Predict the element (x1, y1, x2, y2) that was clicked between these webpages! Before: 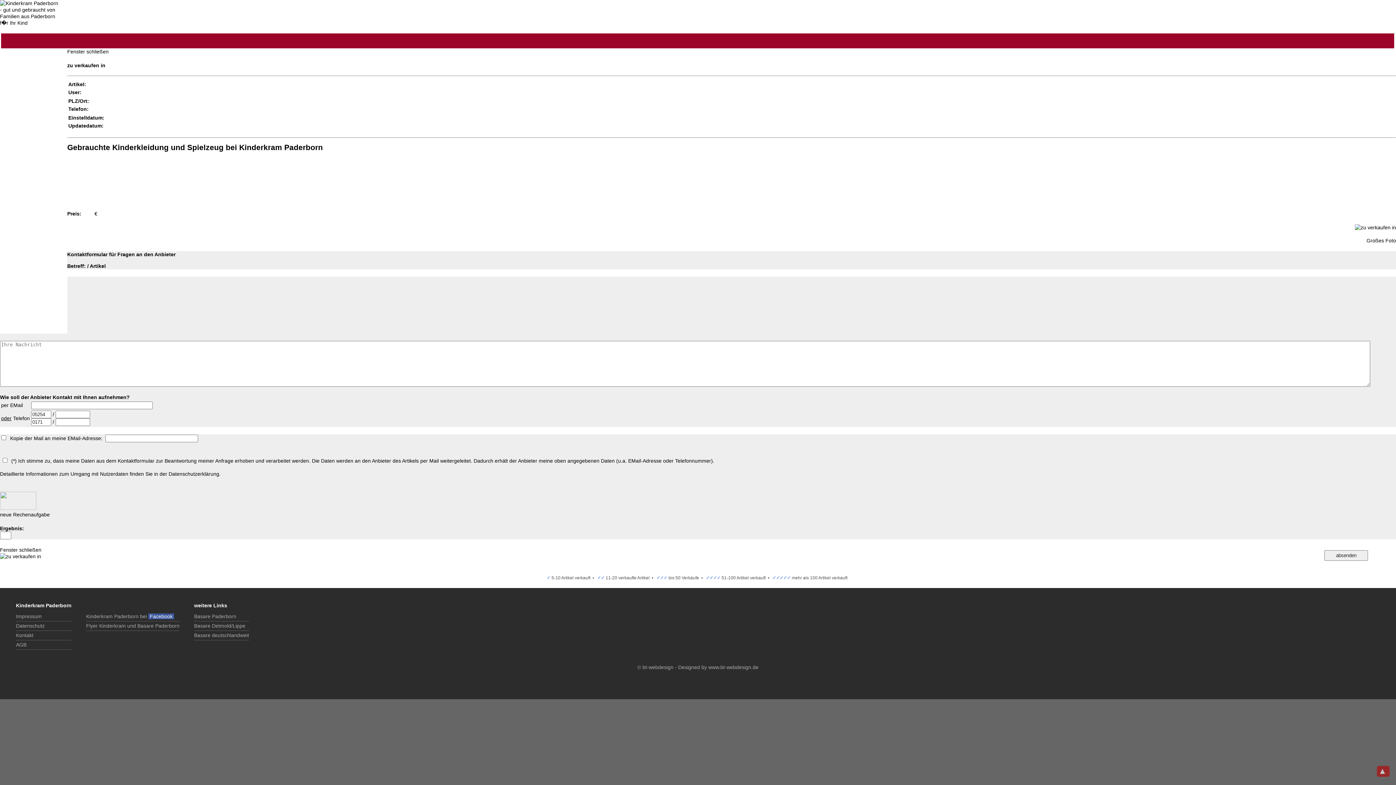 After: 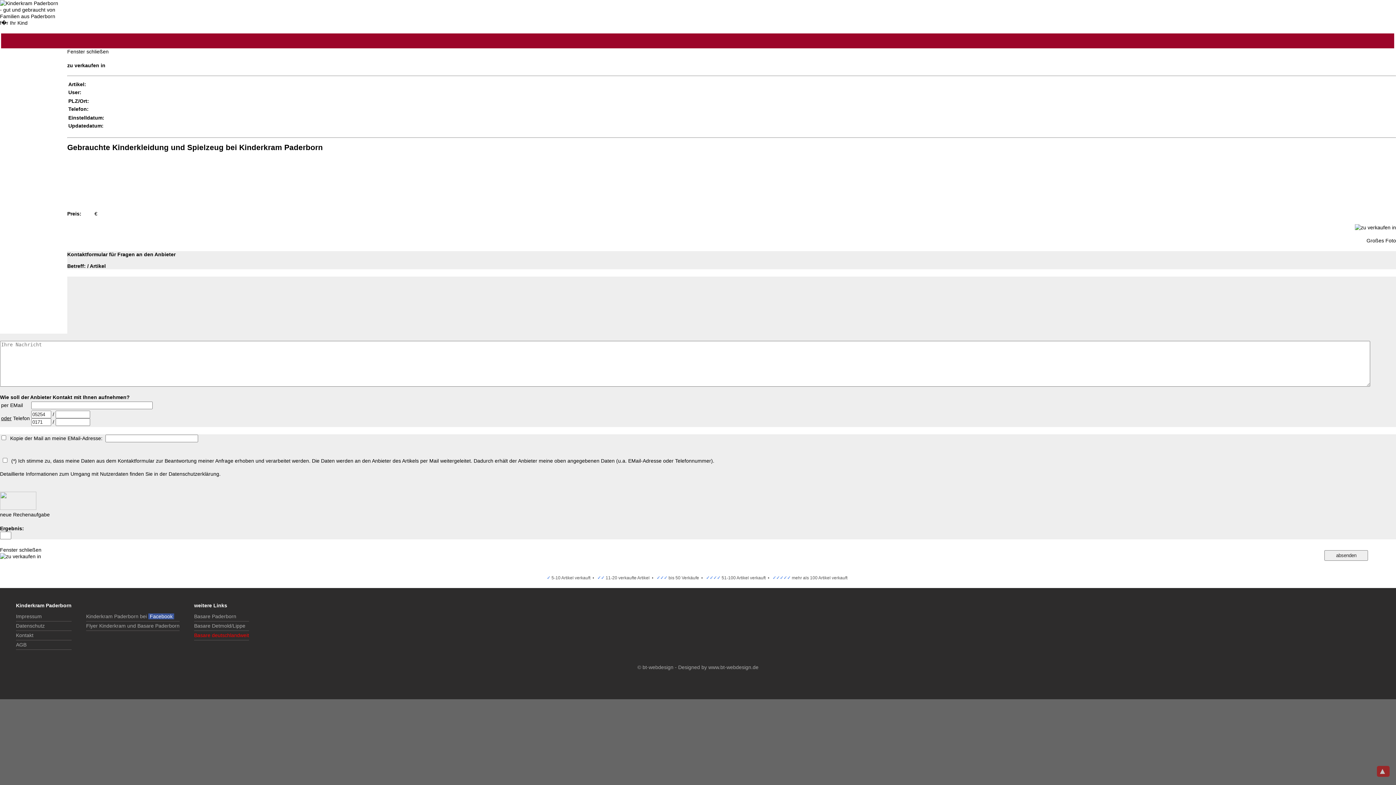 Action: bbox: (194, 632, 249, 638) label: Basare deutschlandweit